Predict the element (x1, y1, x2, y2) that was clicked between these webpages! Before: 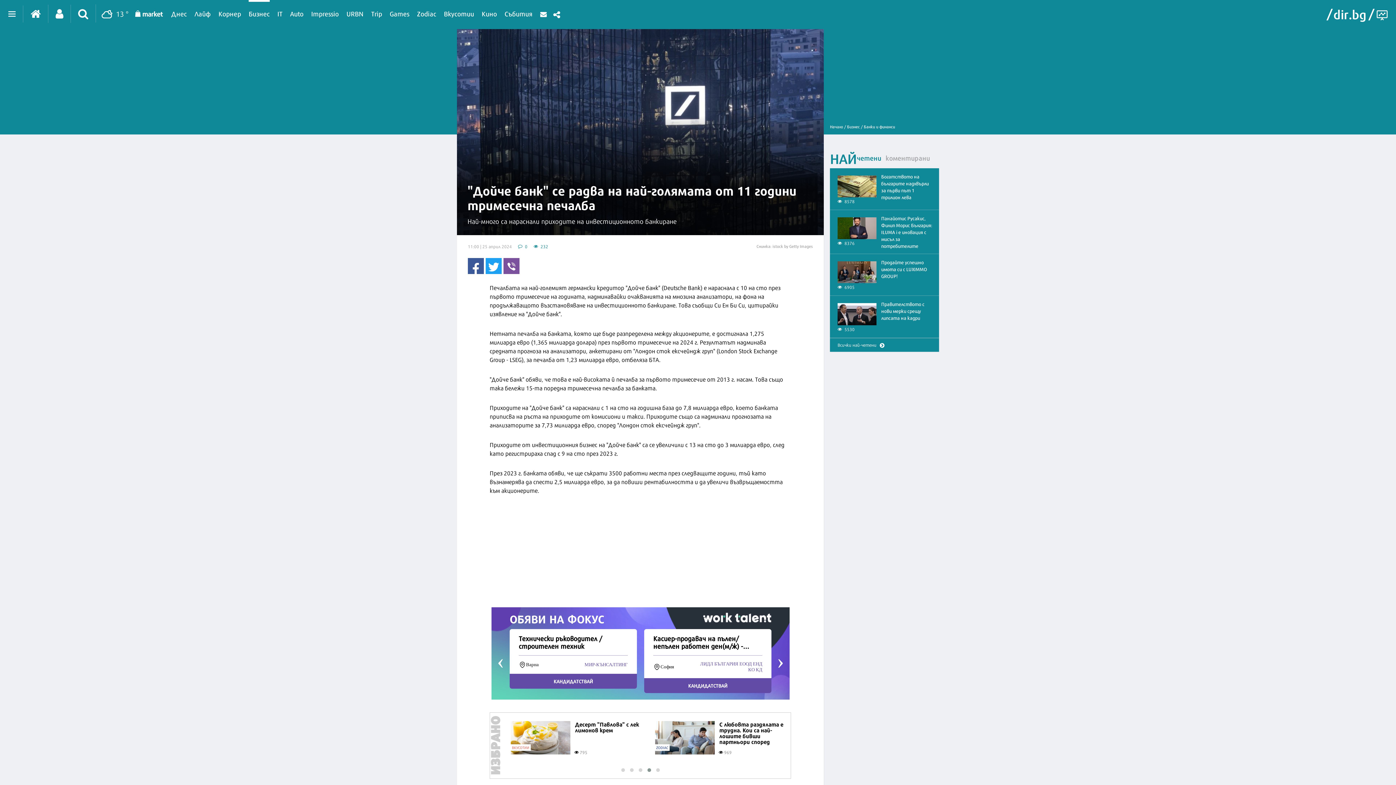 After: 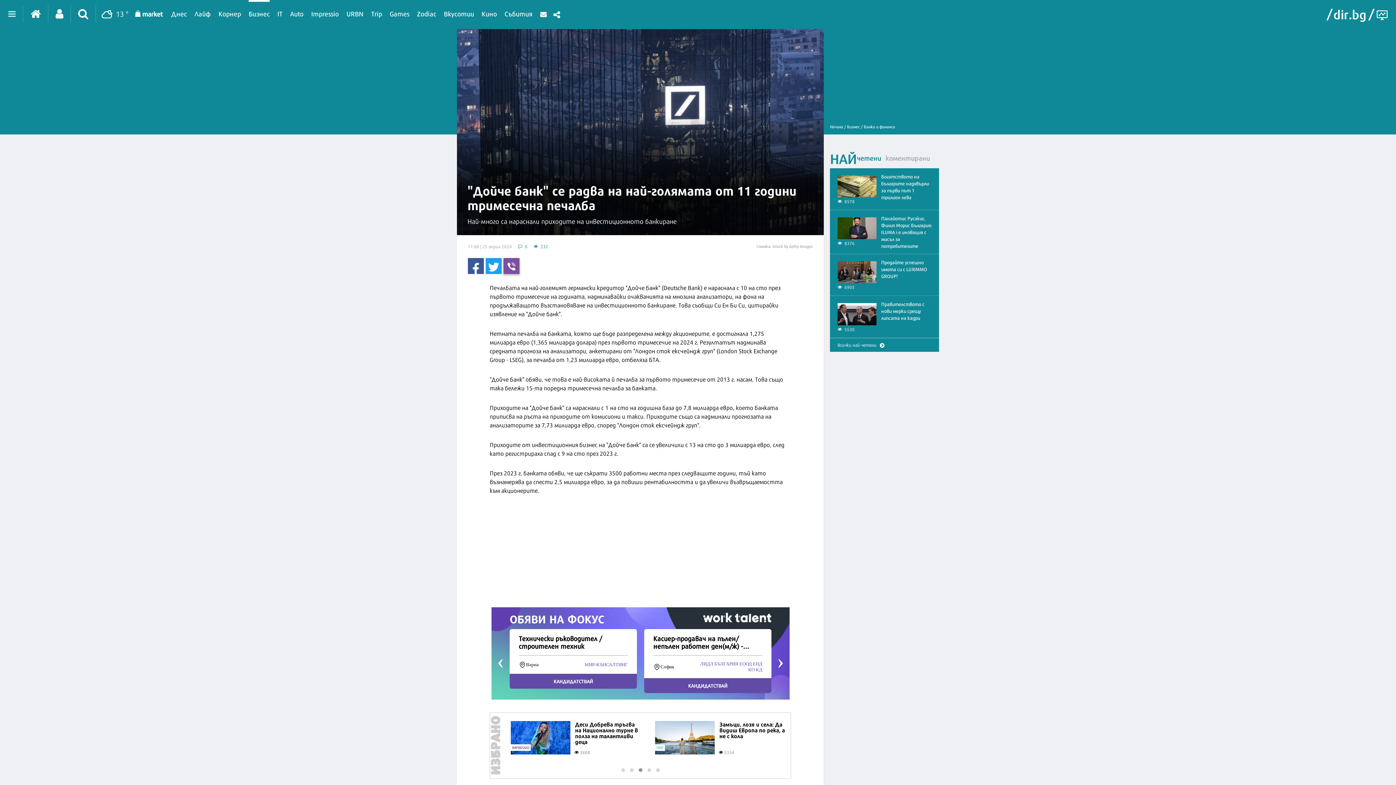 Action: bbox: (503, 258, 519, 274)